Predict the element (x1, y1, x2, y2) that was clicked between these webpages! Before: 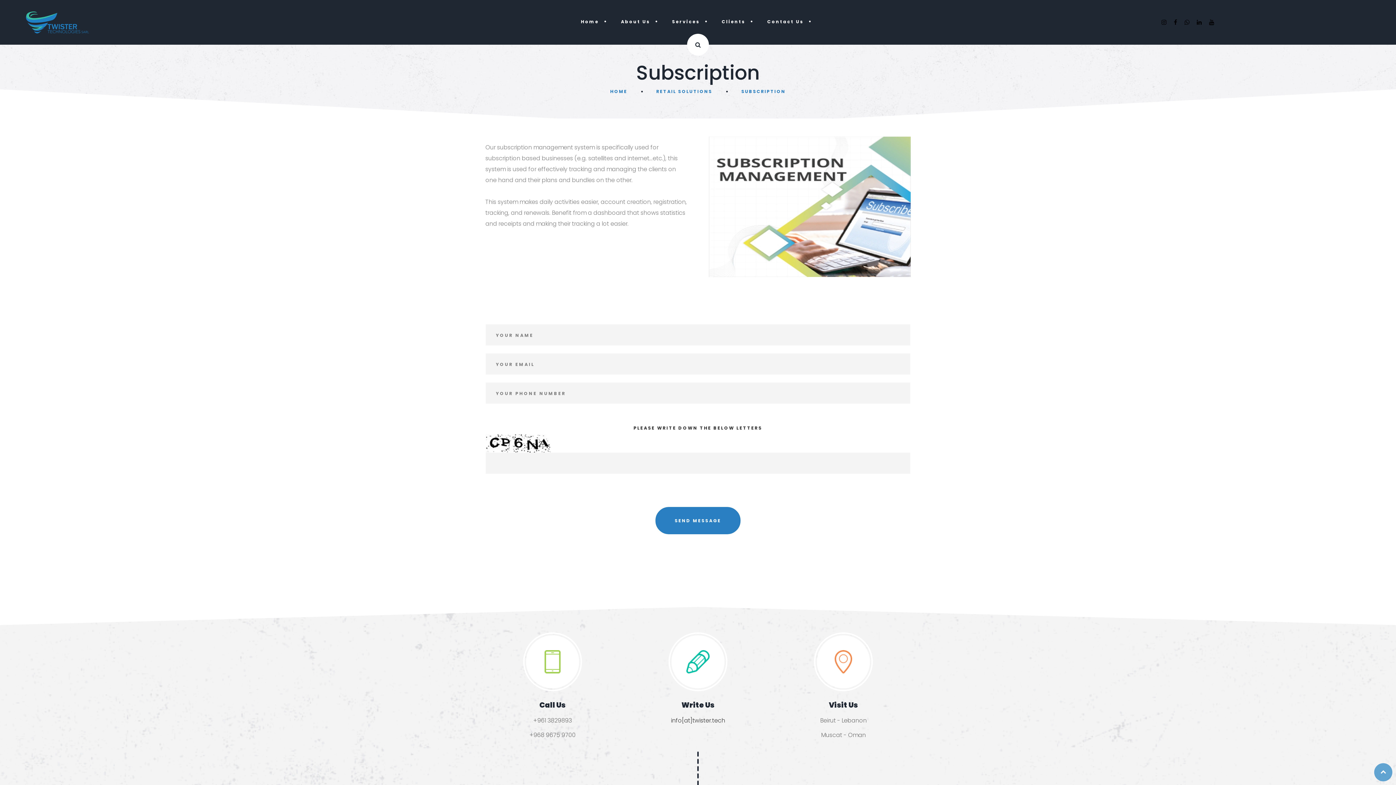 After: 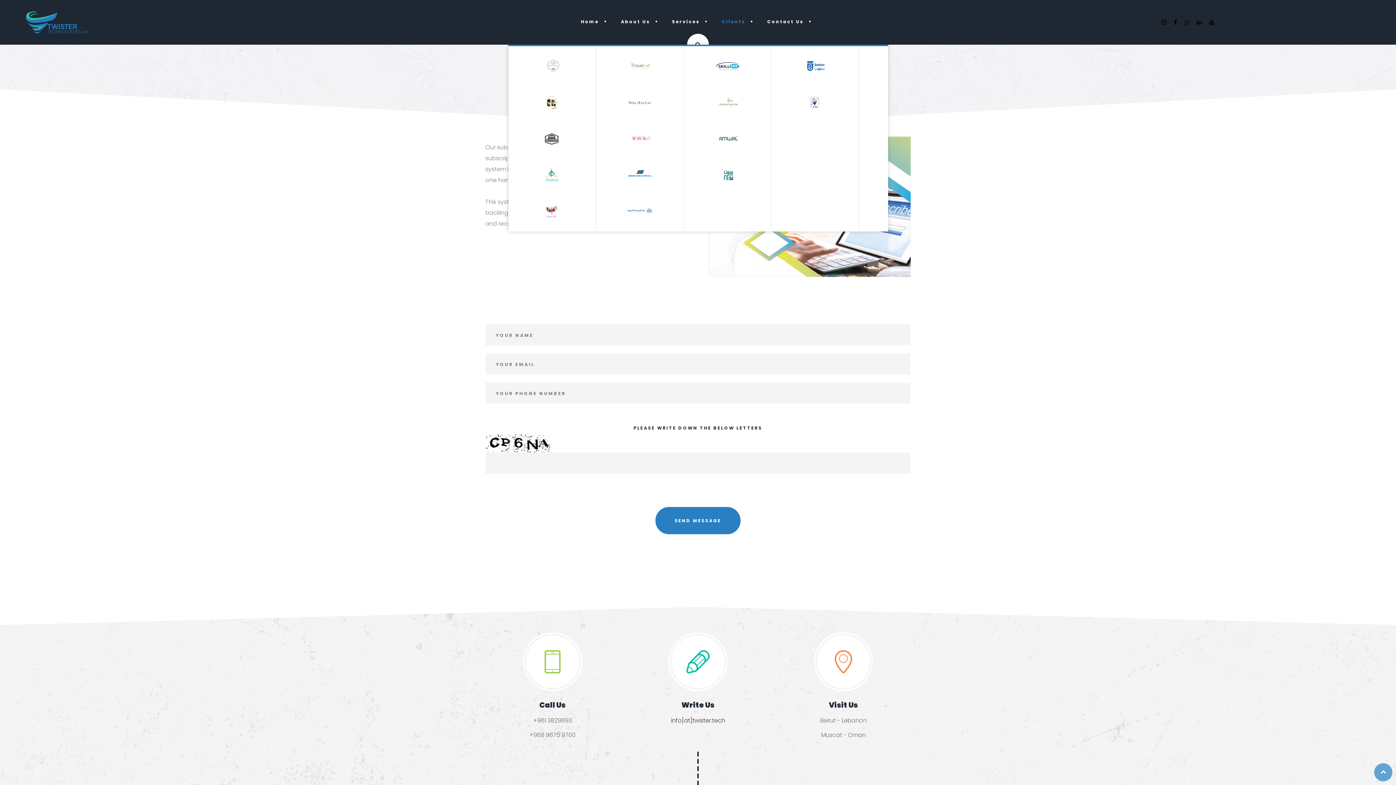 Action: bbox: (721, 0, 747, 44) label: Clients